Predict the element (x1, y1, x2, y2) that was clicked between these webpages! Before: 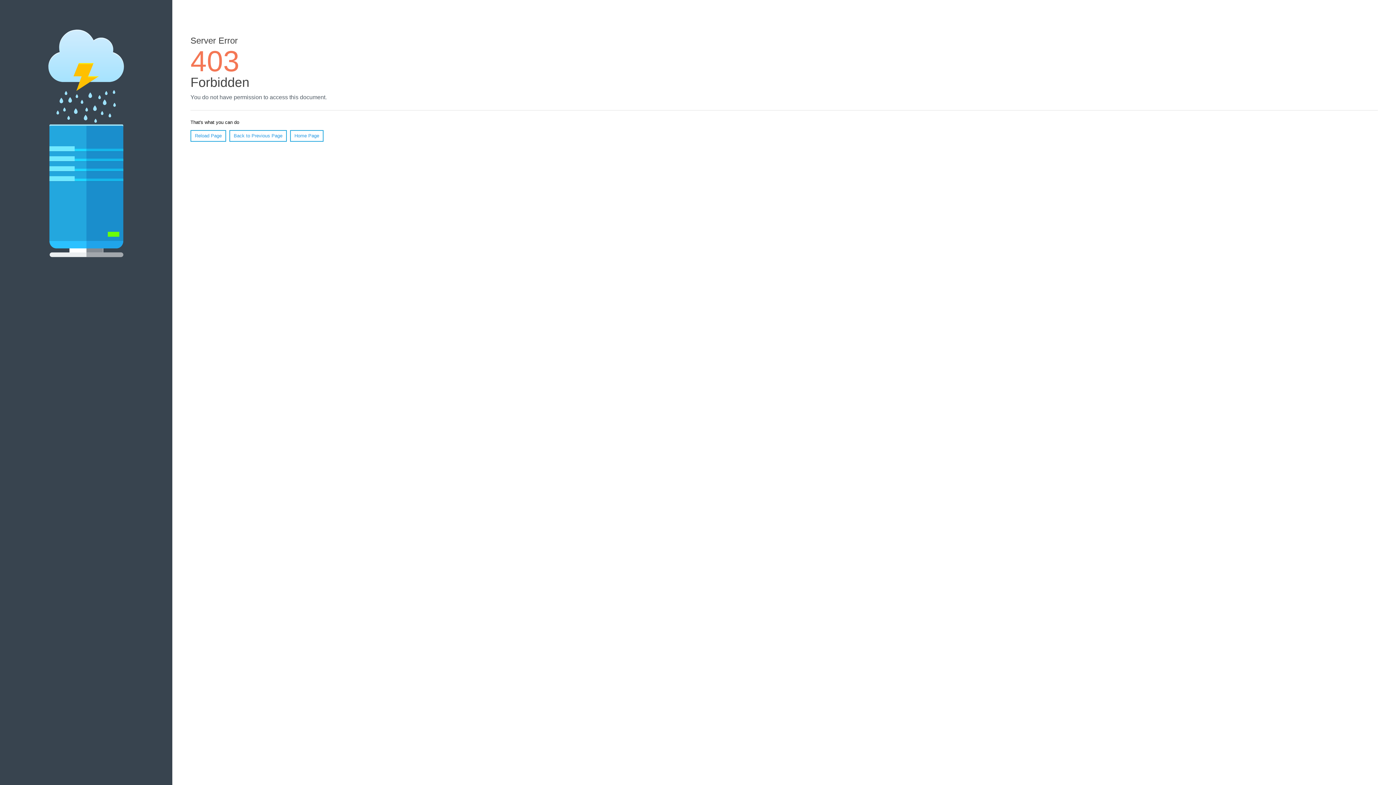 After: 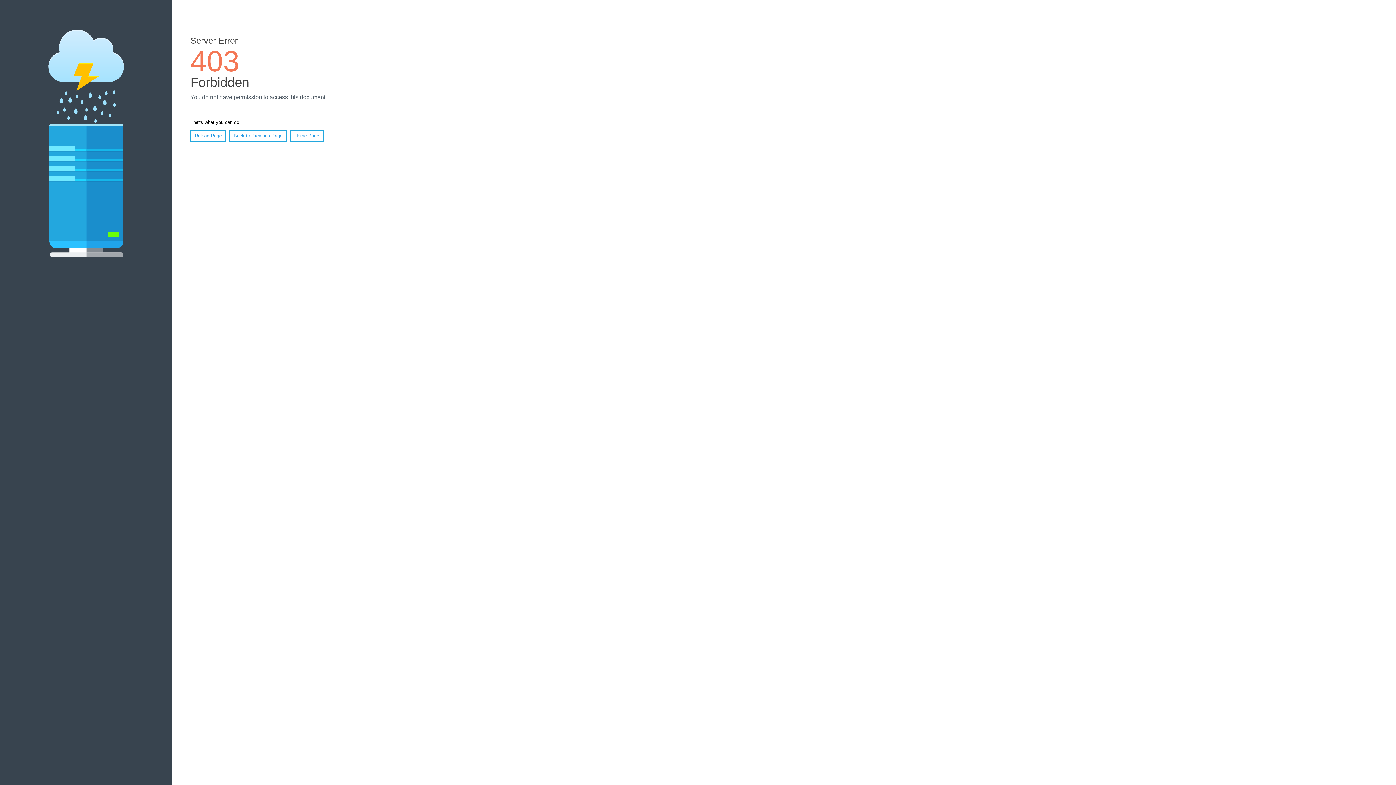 Action: bbox: (290, 130, 323, 141) label: Home Page